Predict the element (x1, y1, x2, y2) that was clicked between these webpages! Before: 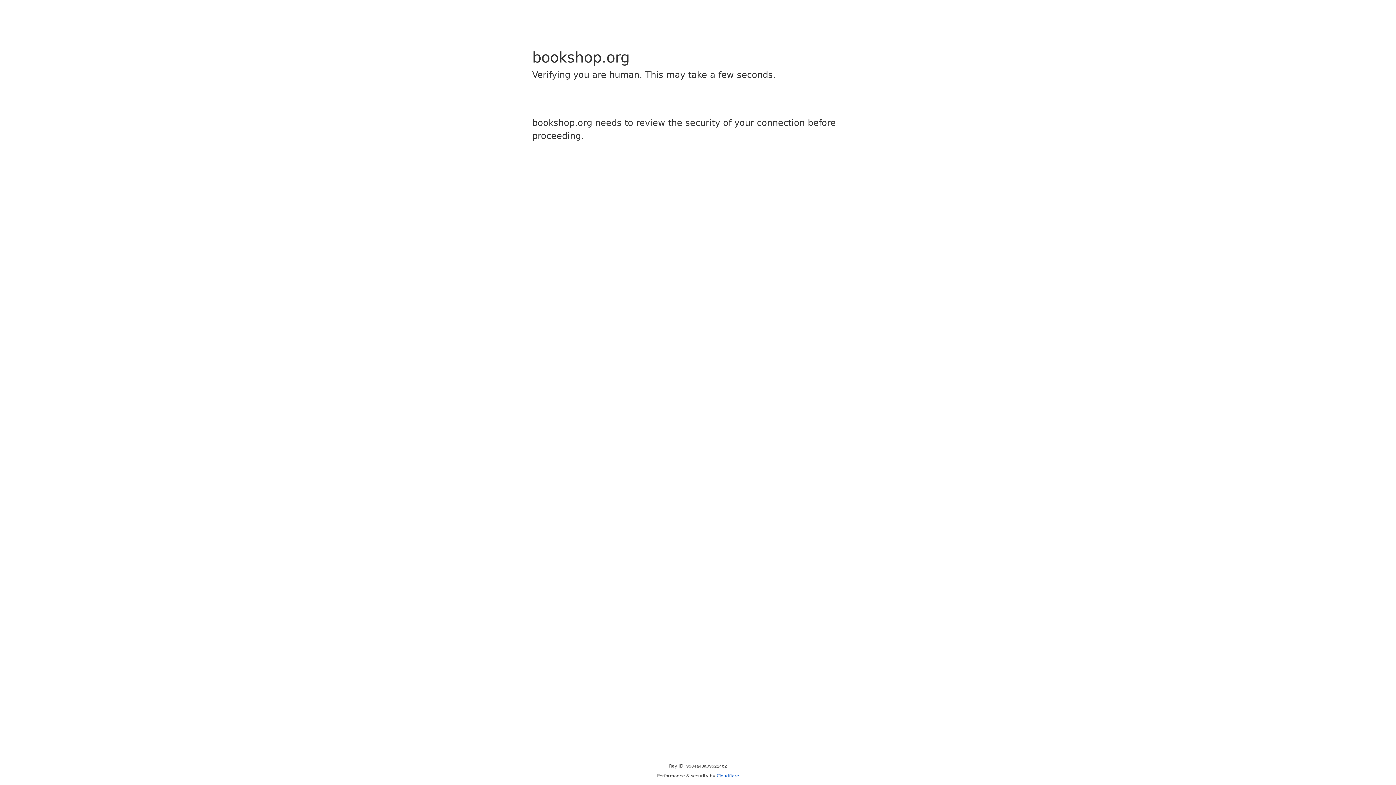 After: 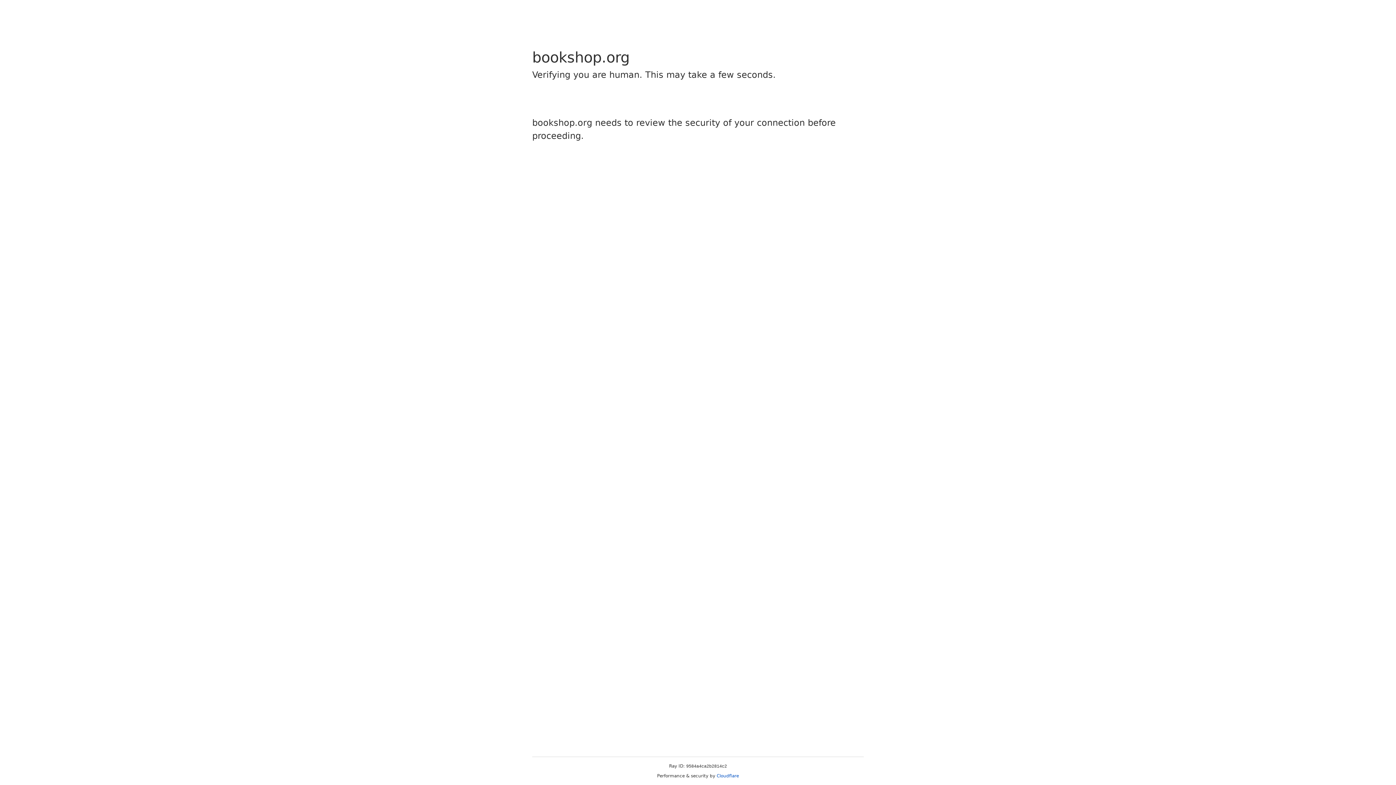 Action: bbox: (716, 773, 739, 778) label: Cloudflare